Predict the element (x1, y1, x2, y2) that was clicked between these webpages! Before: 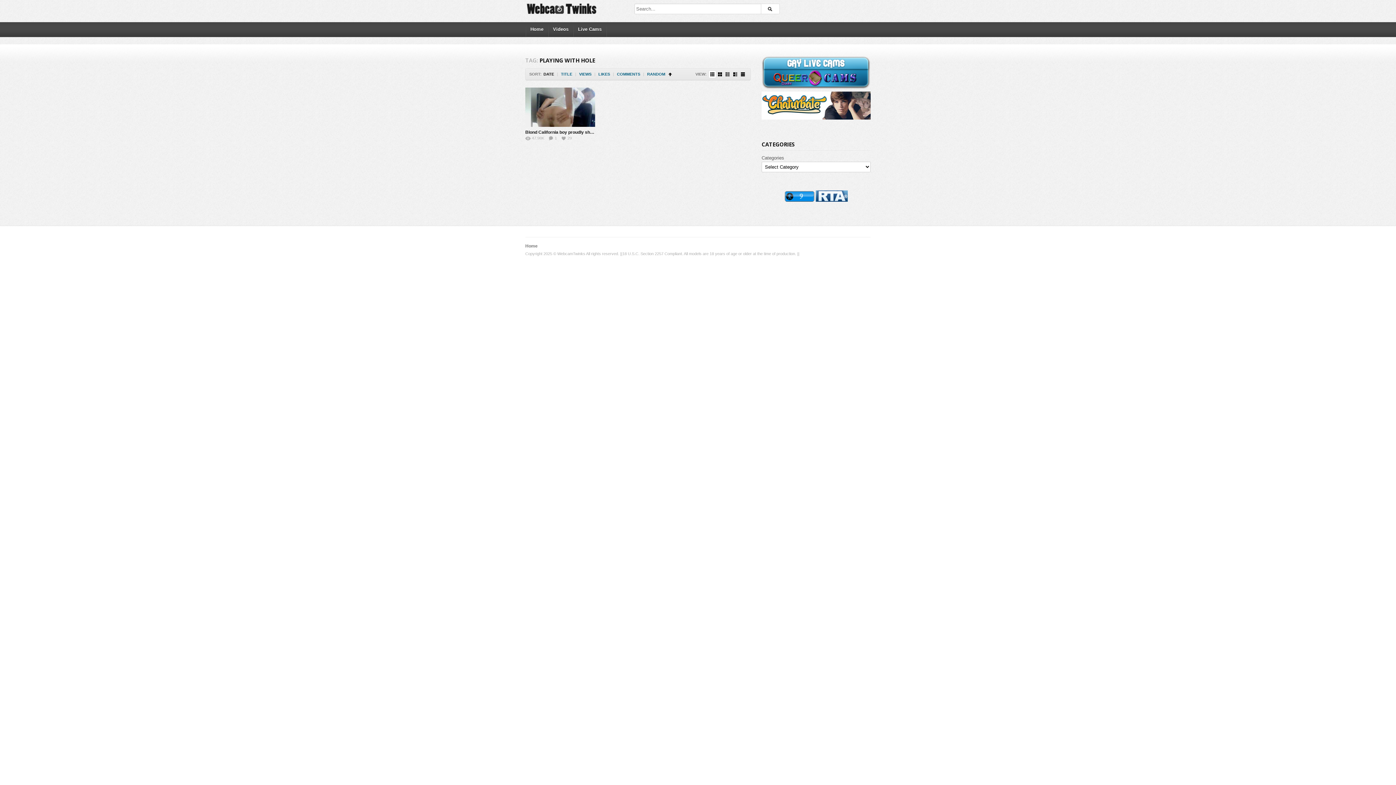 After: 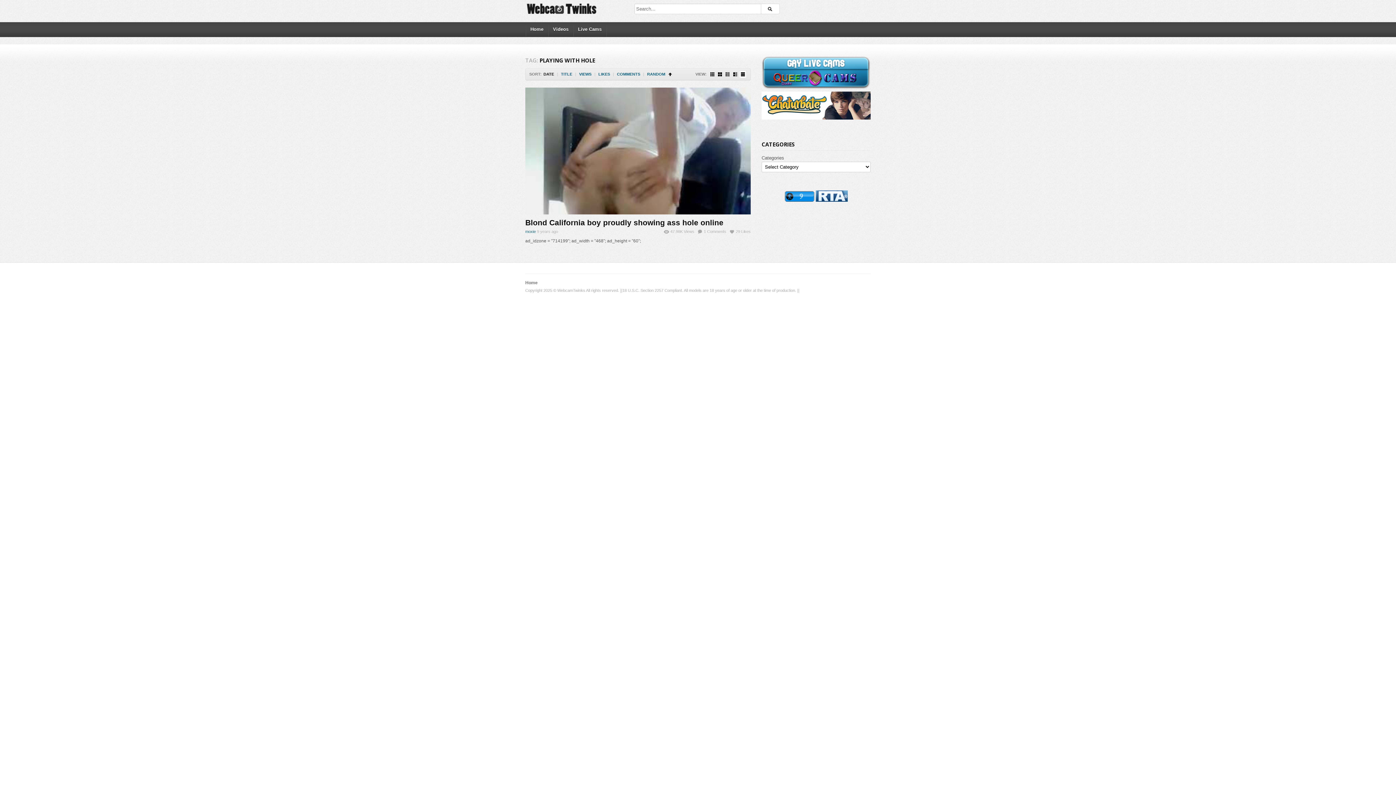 Action: bbox: (739, 70, 746, 78)